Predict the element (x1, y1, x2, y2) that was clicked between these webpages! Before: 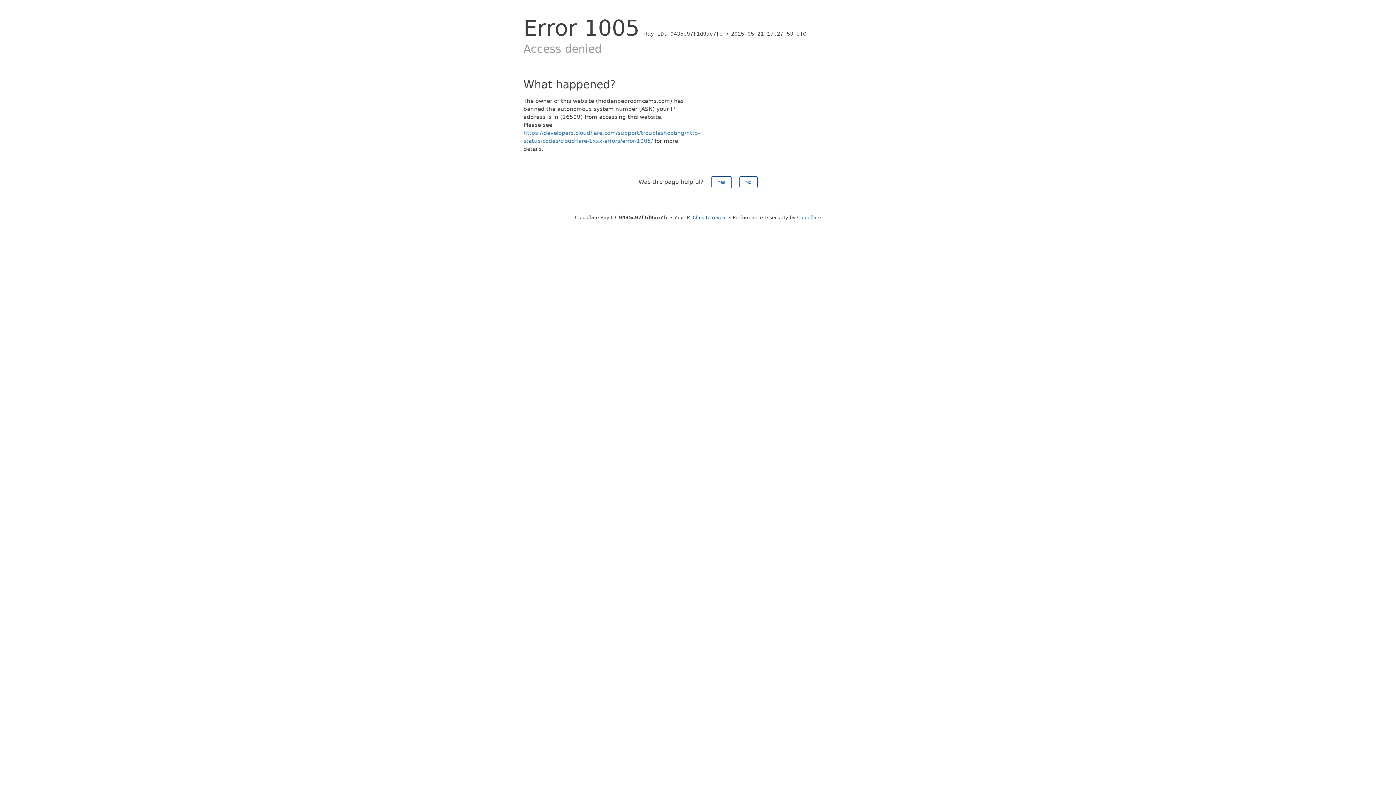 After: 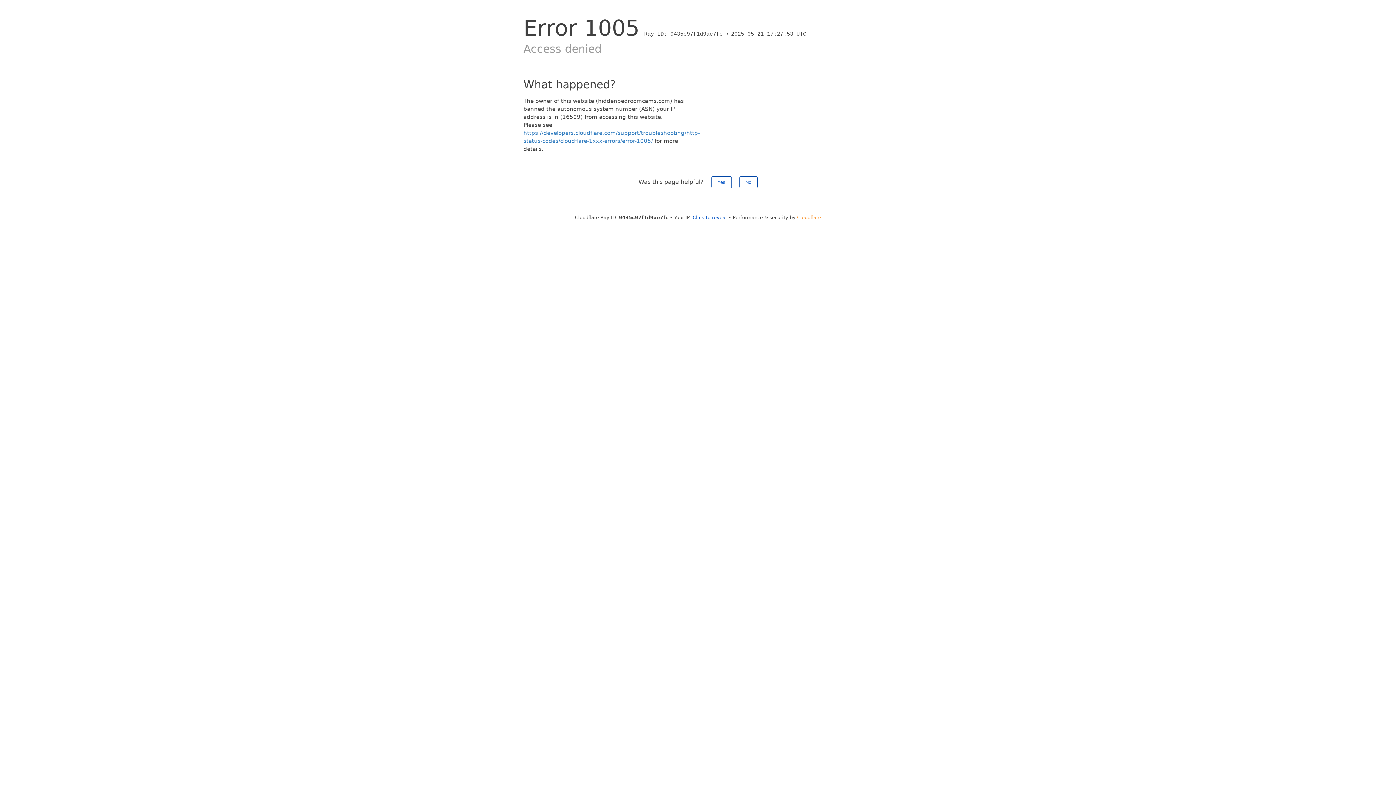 Action: bbox: (797, 214, 821, 220) label: Cloudflare